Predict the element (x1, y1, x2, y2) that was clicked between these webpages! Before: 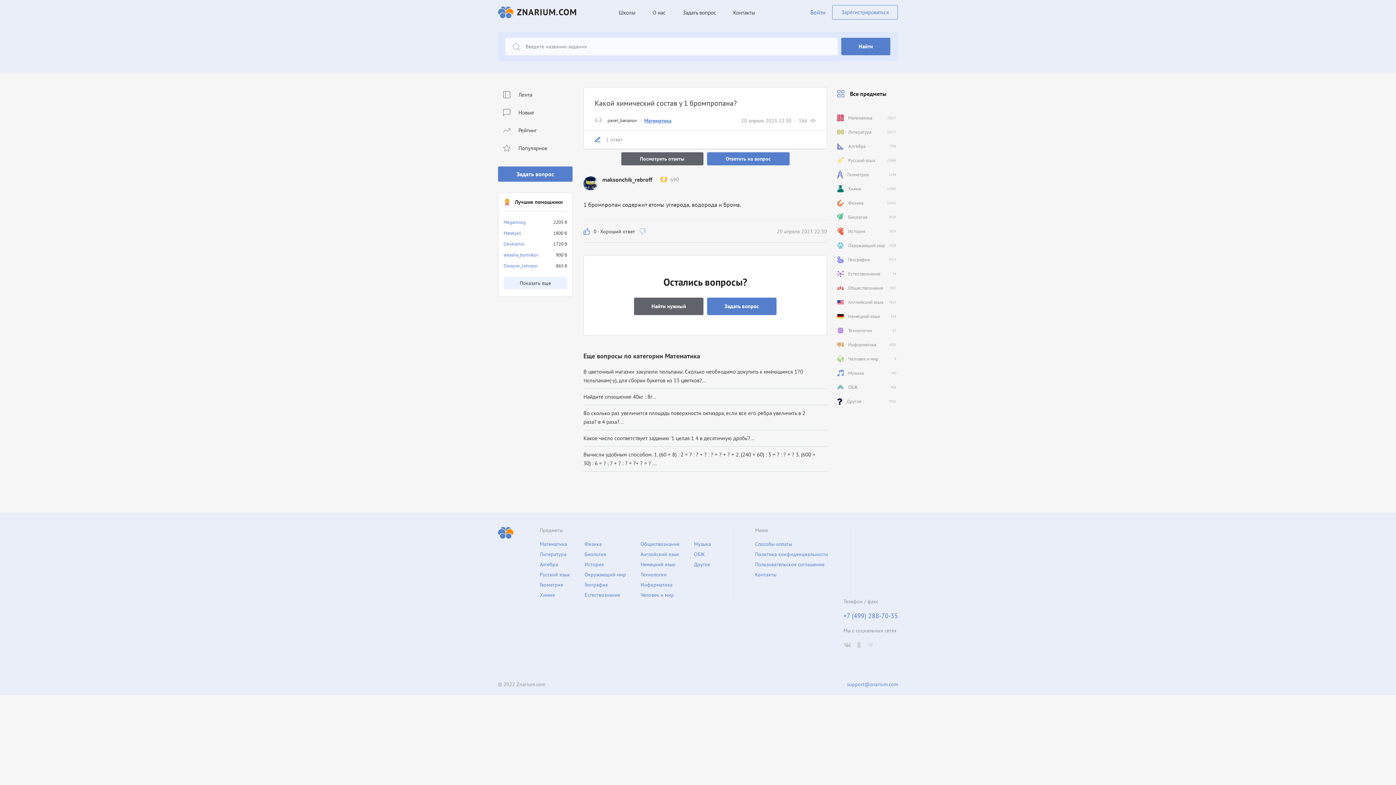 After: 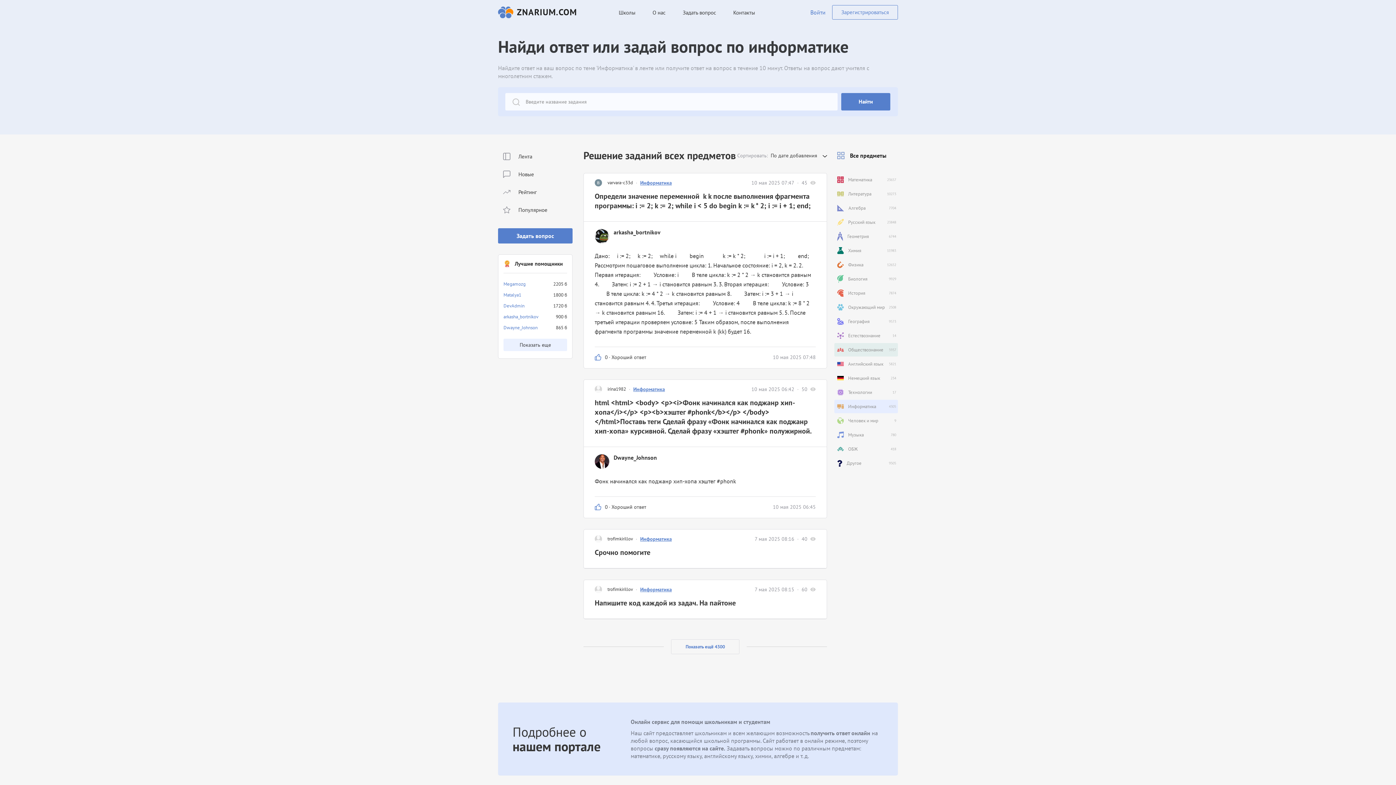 Action: bbox: (834, 338, 898, 351) label: Информатика
4305